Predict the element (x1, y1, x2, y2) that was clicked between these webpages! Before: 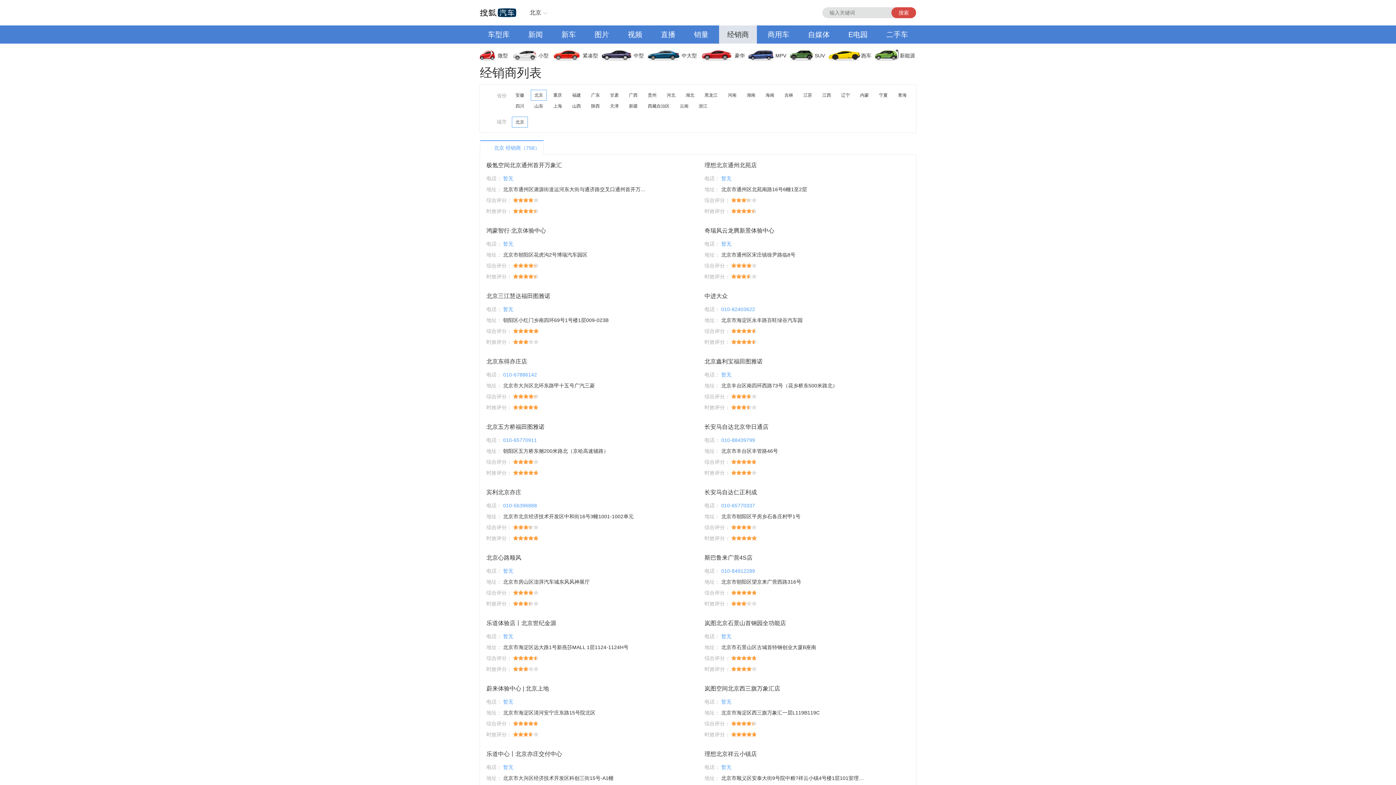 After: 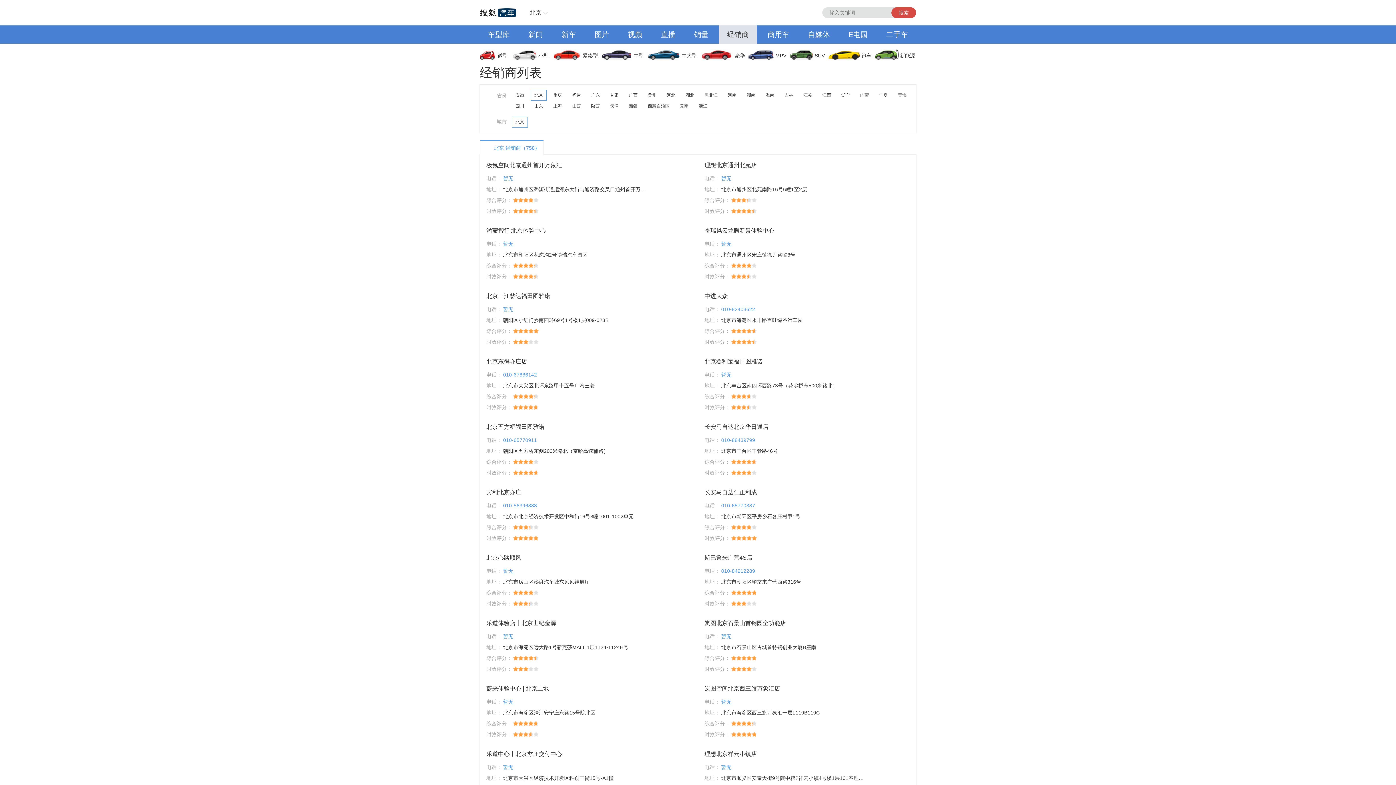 Action: label: 车型库 bbox: (480, 25, 517, 43)